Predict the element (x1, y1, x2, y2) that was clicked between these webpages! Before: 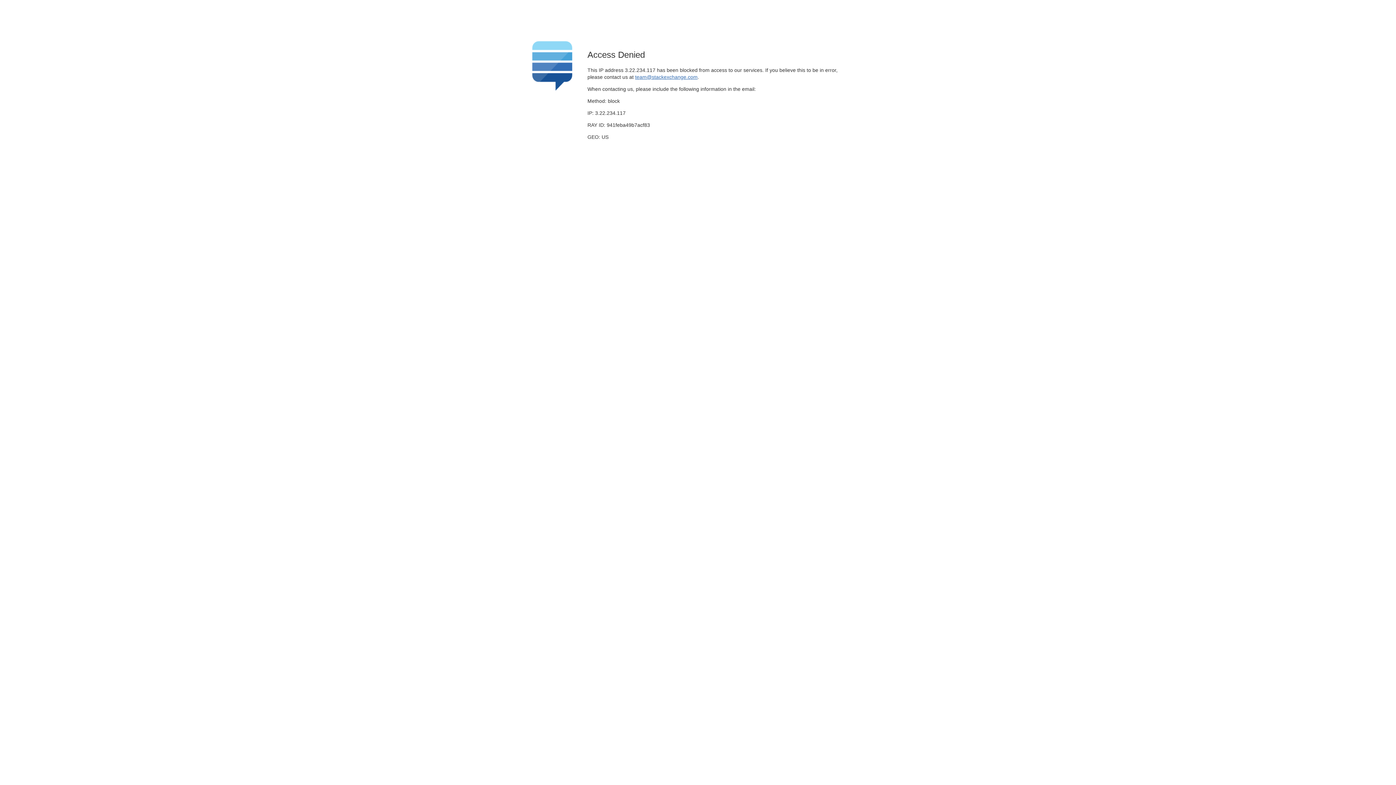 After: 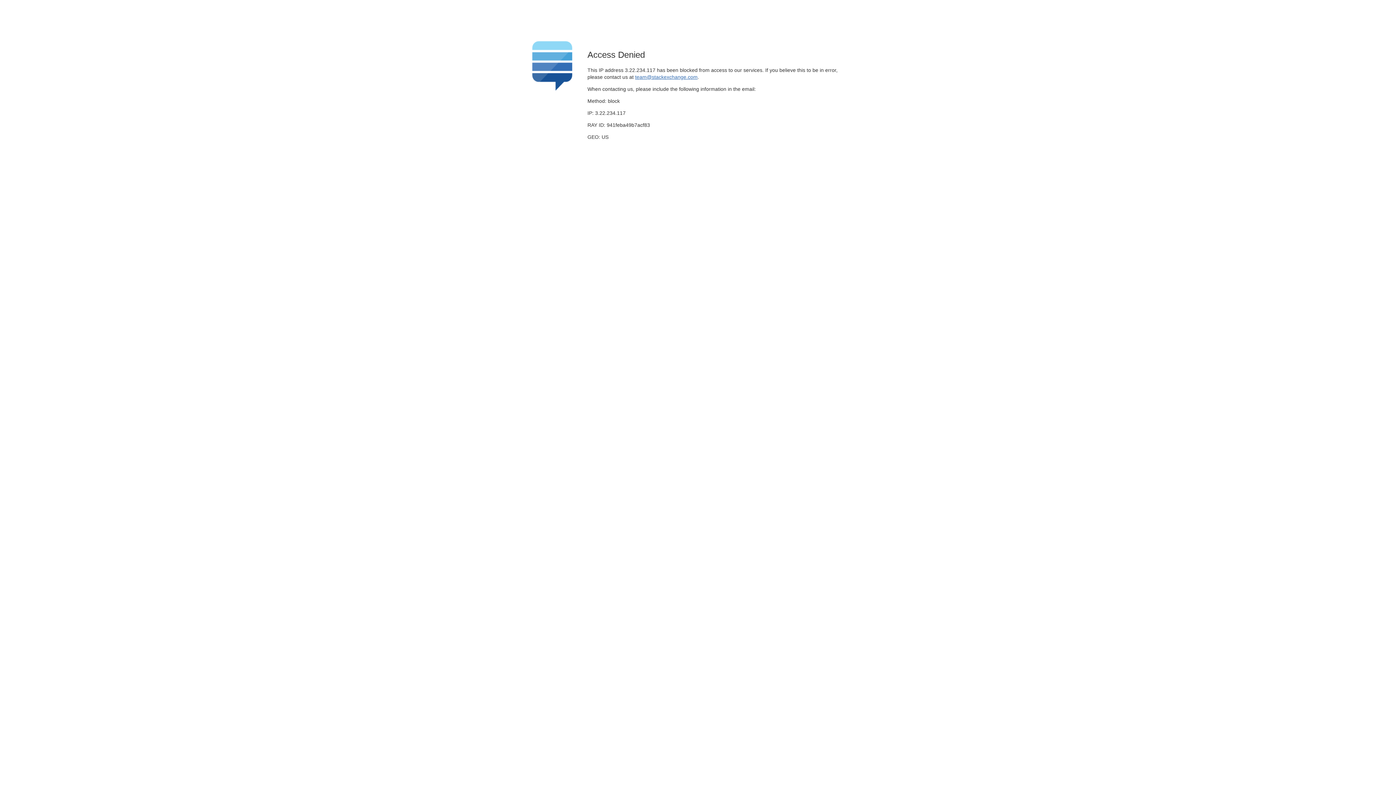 Action: label: team@stackexchange.com bbox: (635, 74, 697, 79)